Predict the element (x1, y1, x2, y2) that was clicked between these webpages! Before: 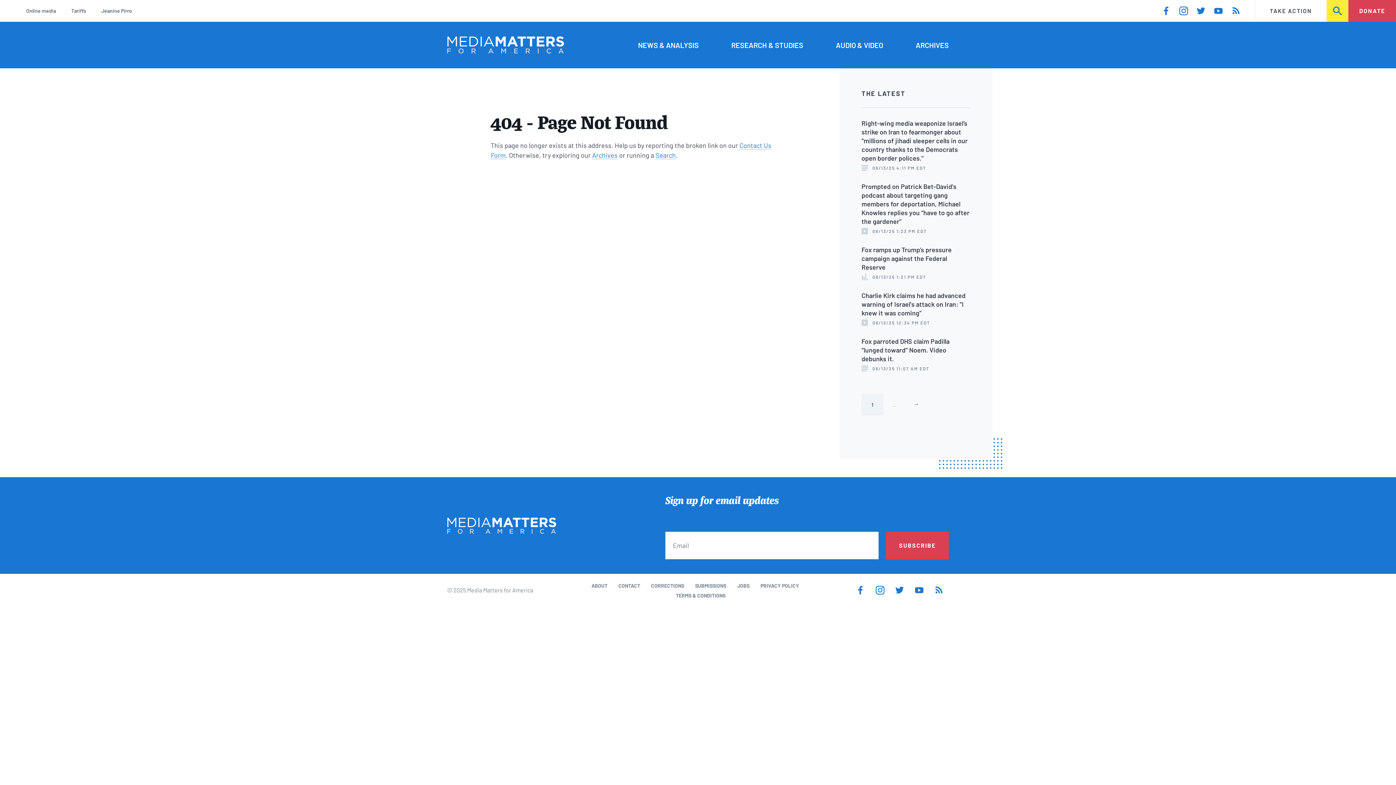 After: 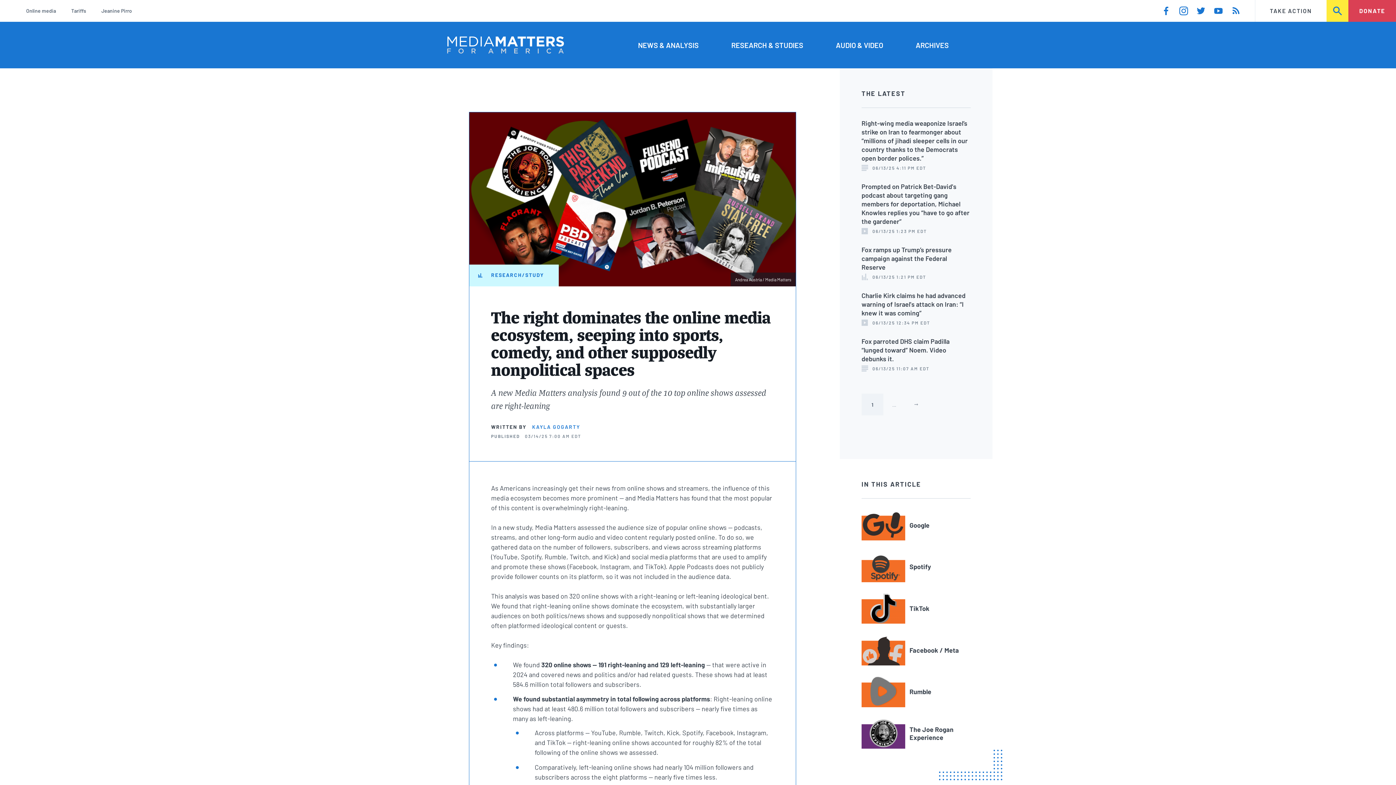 Action: label: Online media bbox: (26, 6, 56, 15)